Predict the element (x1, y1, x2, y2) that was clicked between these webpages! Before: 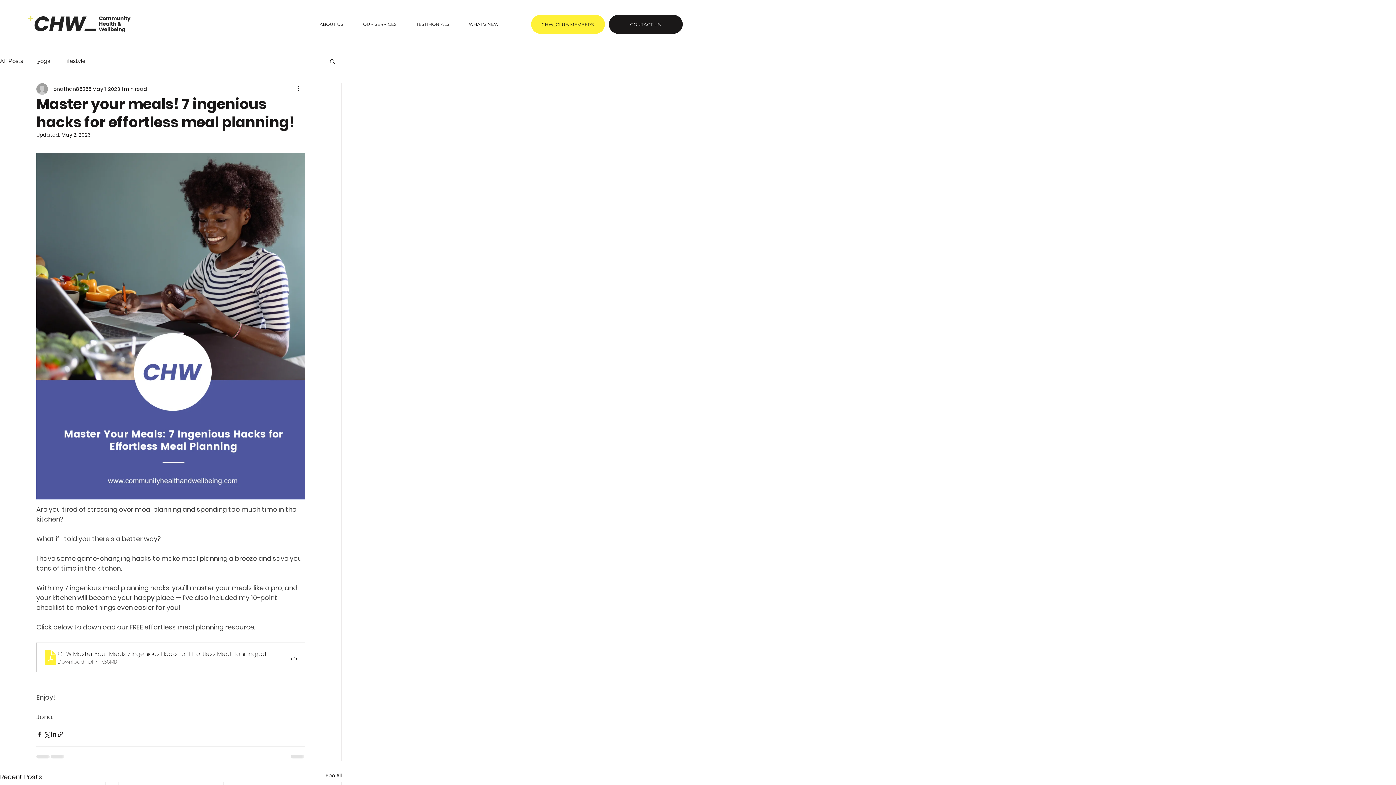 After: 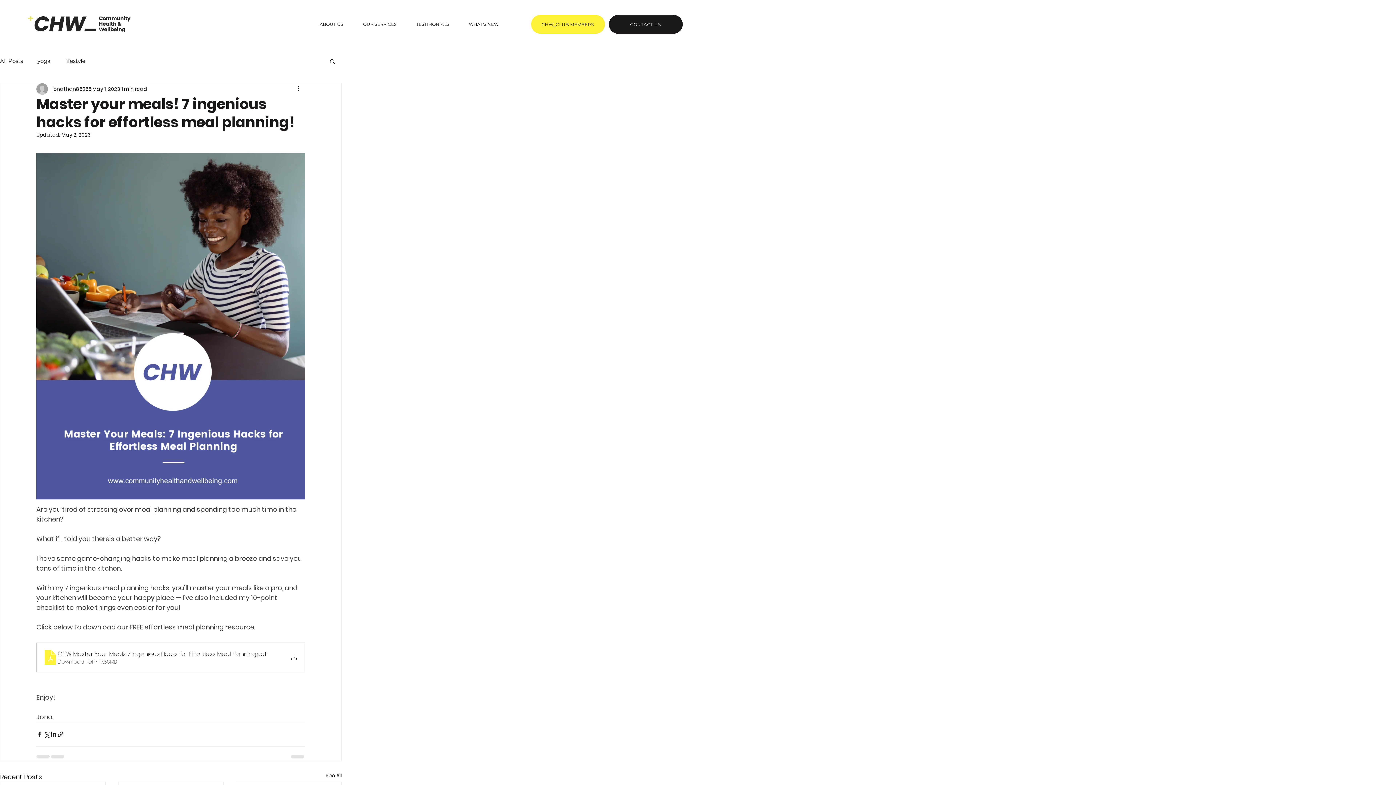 Action: label: Search bbox: (329, 58, 336, 64)